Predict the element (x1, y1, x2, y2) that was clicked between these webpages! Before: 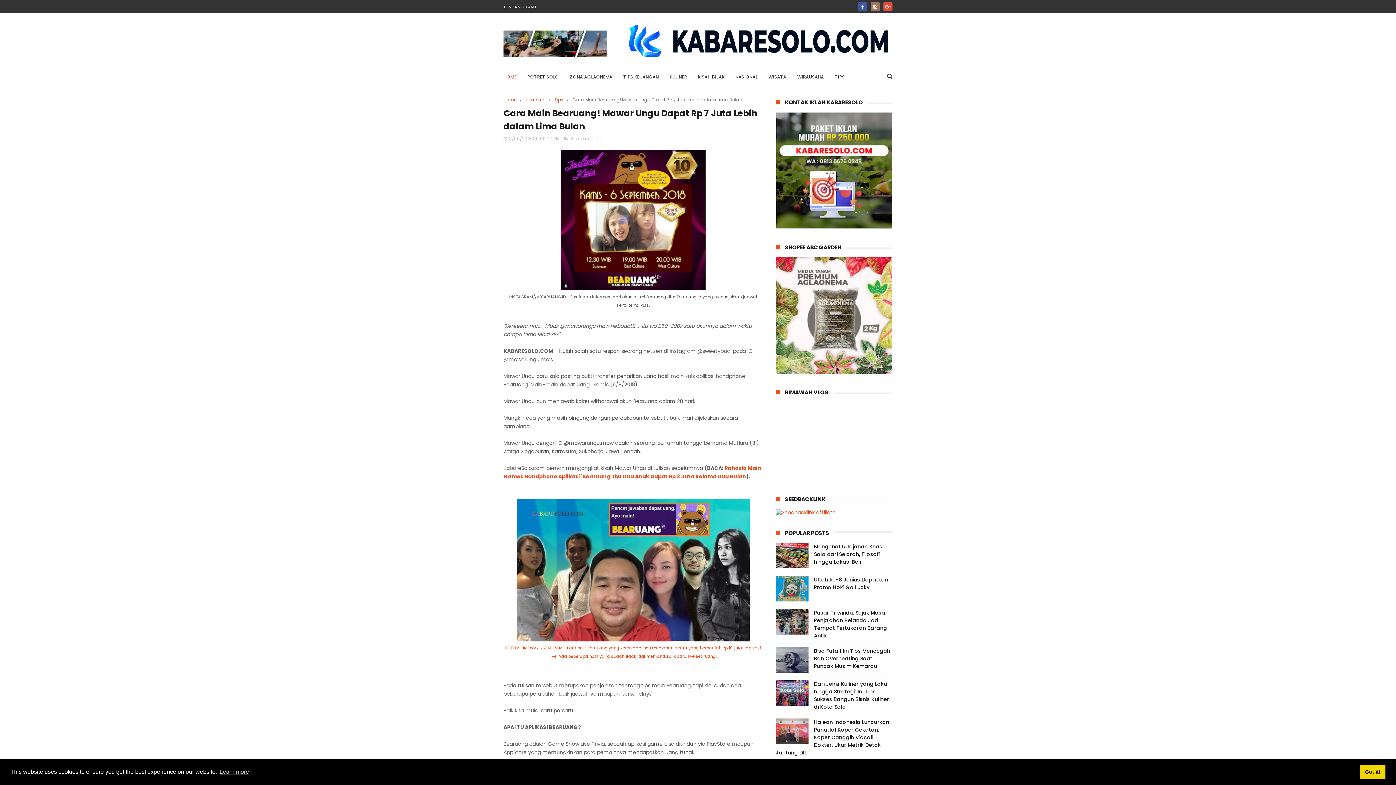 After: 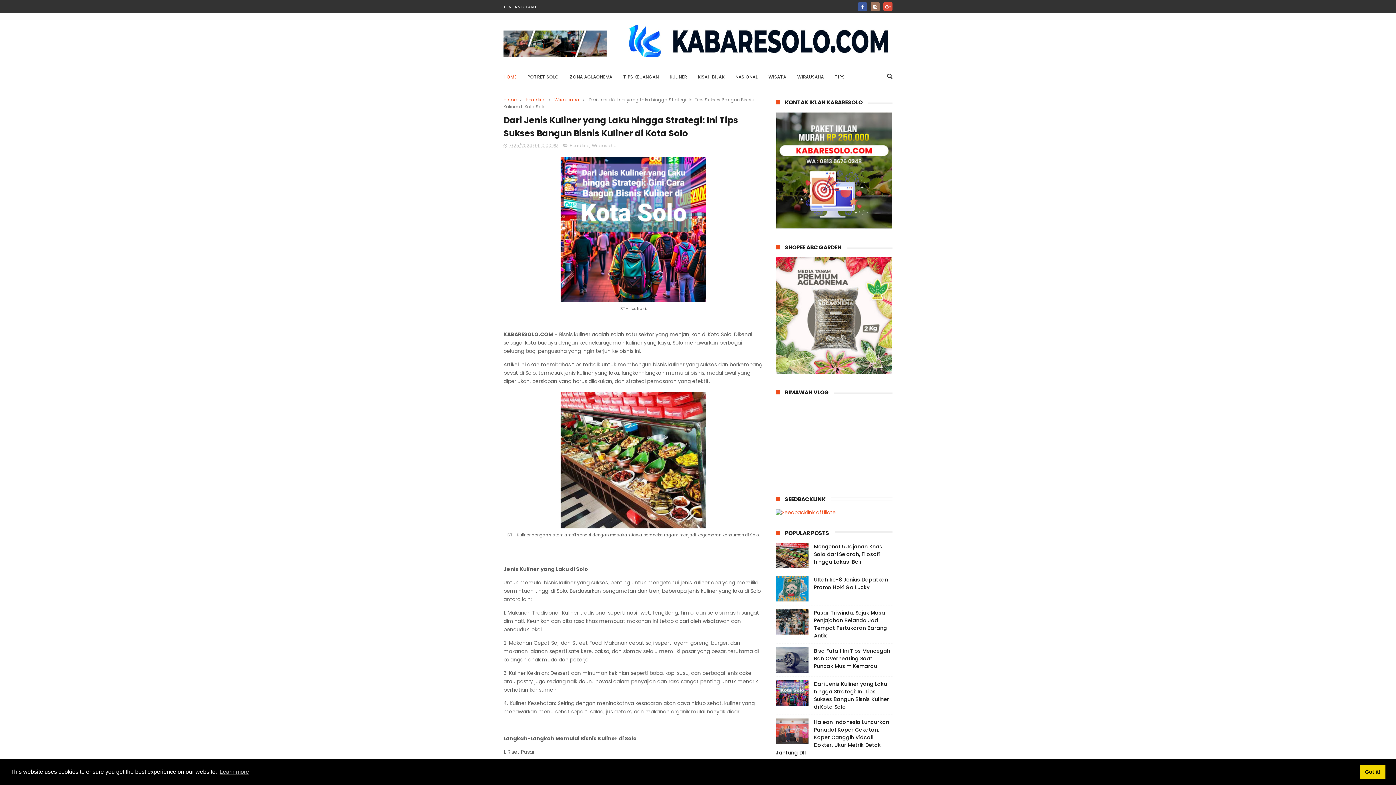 Action: bbox: (814, 680, 889, 710) label: Dari Jenis Kuliner yang Laku hingga Strategi: Ini Tips Sukses Bangun Bisnis Kuliner di Kota Solo